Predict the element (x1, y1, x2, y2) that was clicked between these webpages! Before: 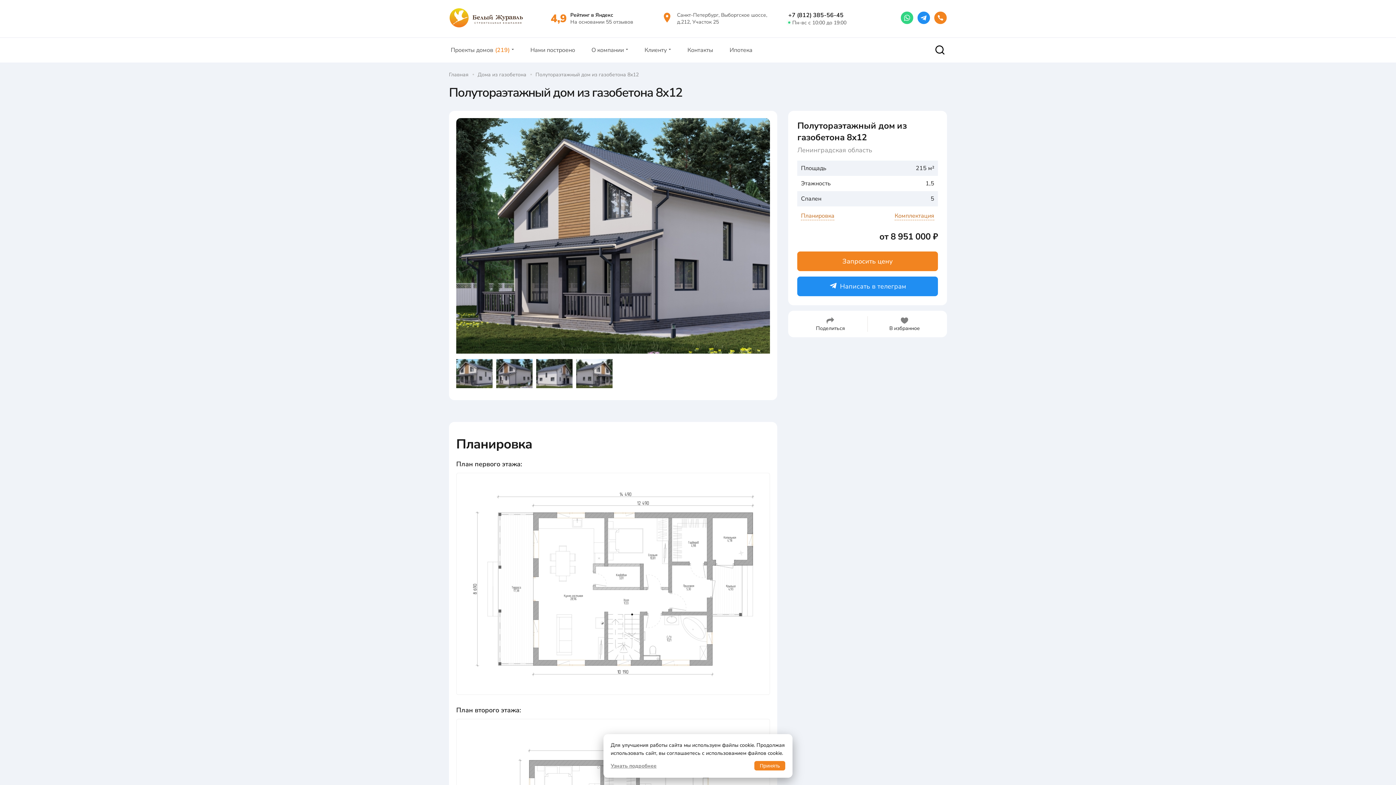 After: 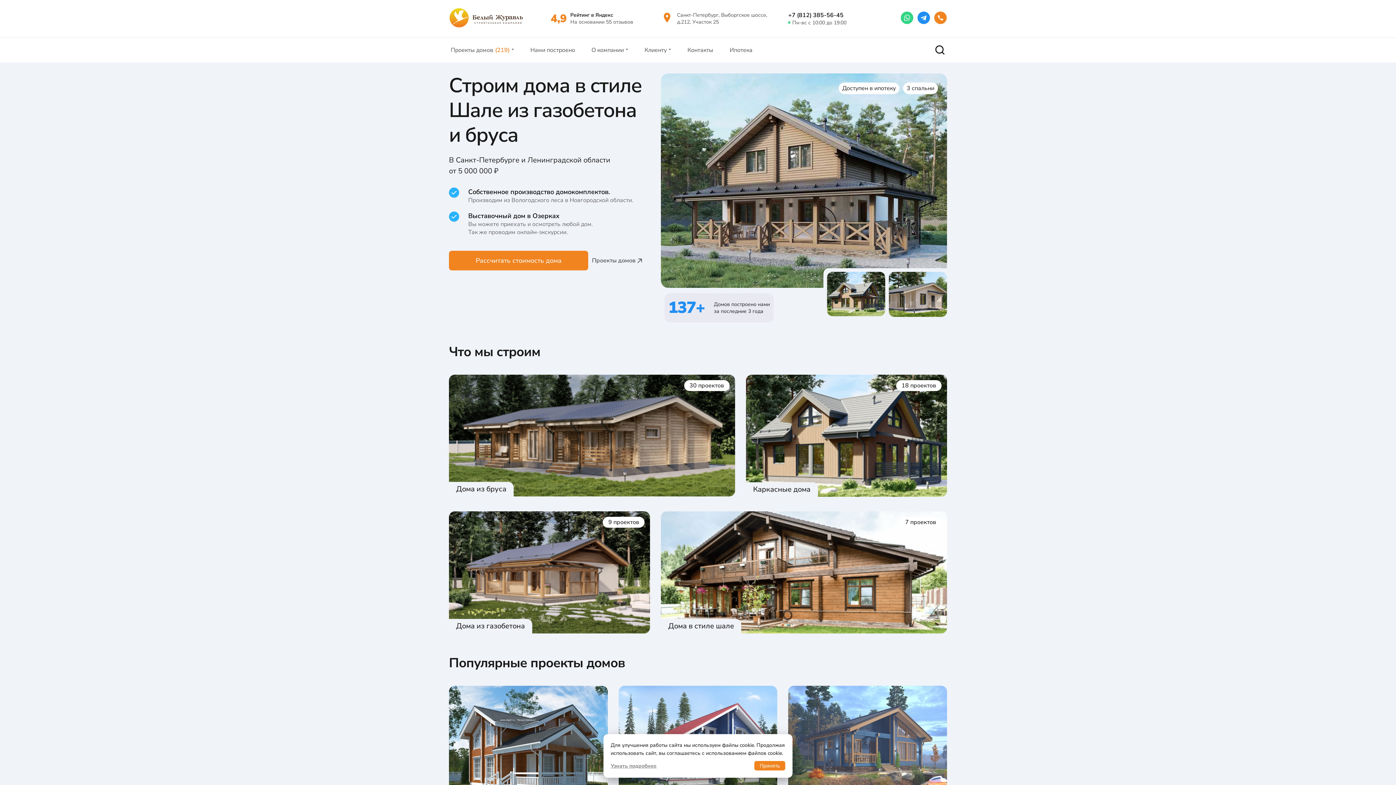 Action: label: Главная bbox: (449, 68, 468, 80)